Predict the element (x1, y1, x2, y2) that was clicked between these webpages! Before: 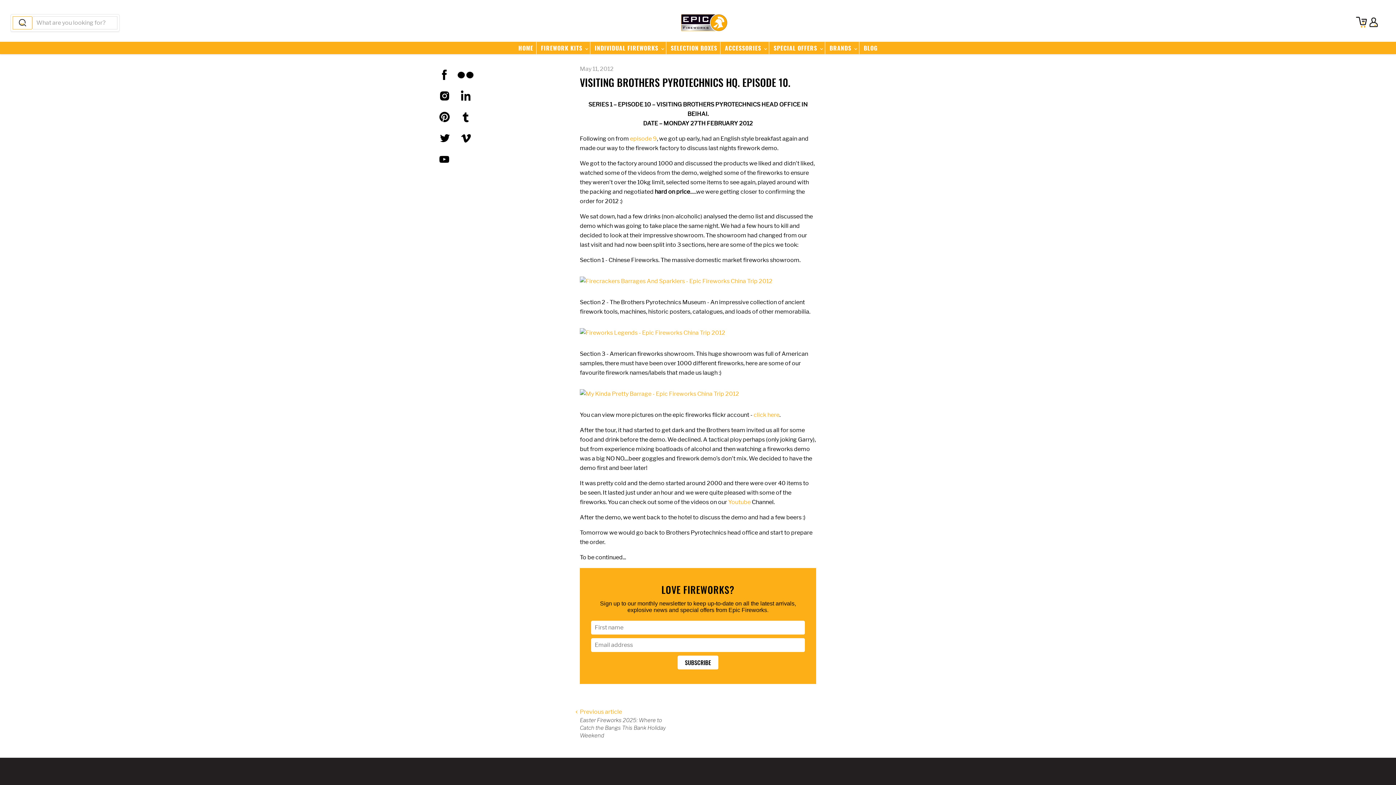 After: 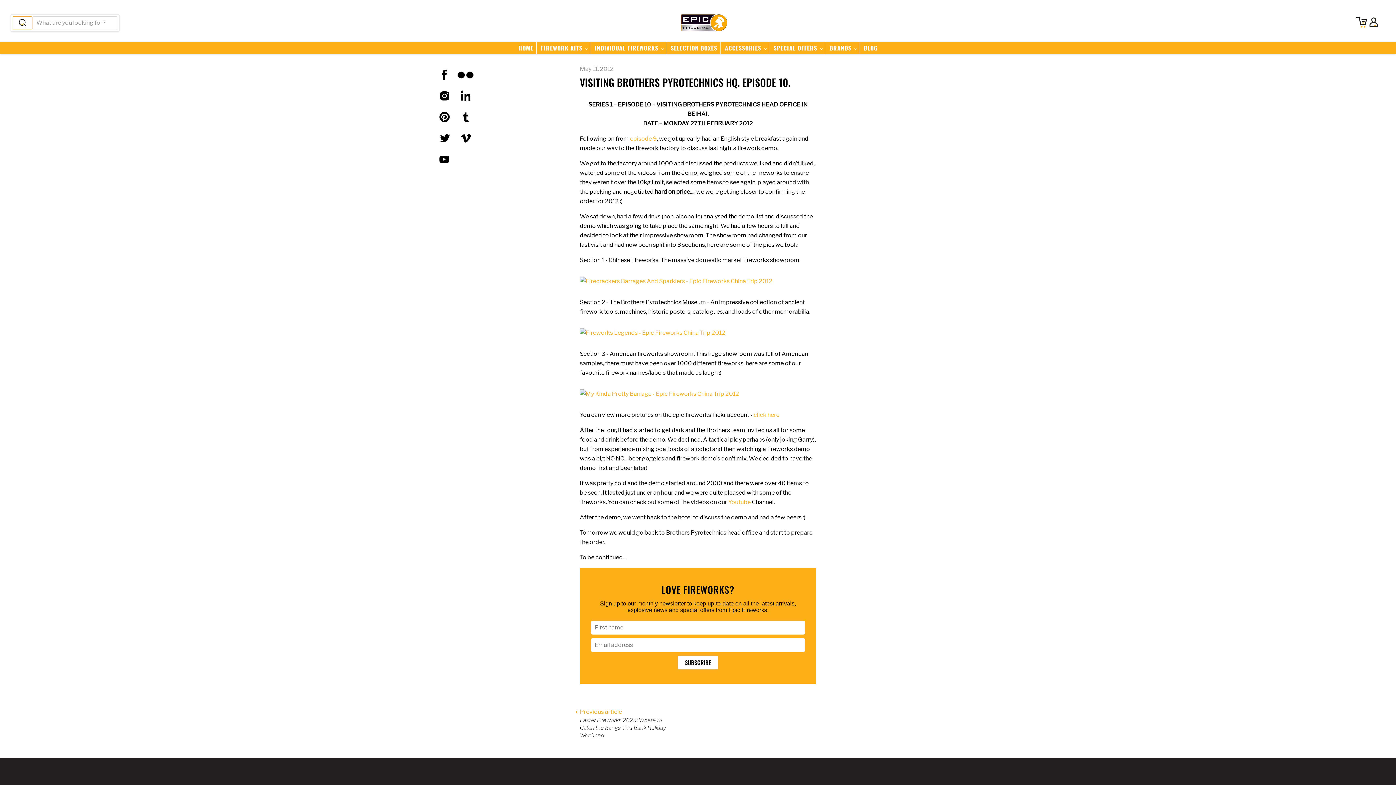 Action: bbox: (456, 129, 474, 147) label: Find us on Vimeo